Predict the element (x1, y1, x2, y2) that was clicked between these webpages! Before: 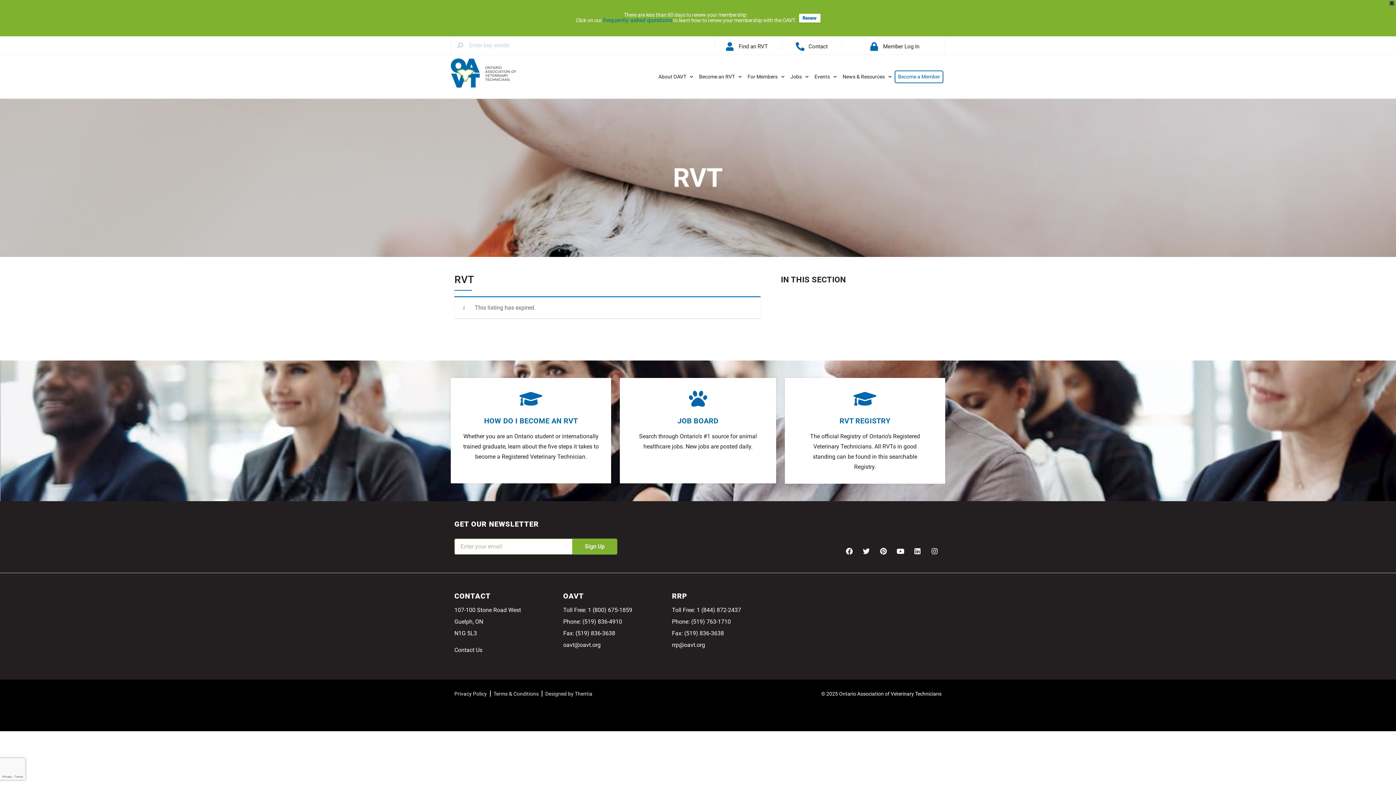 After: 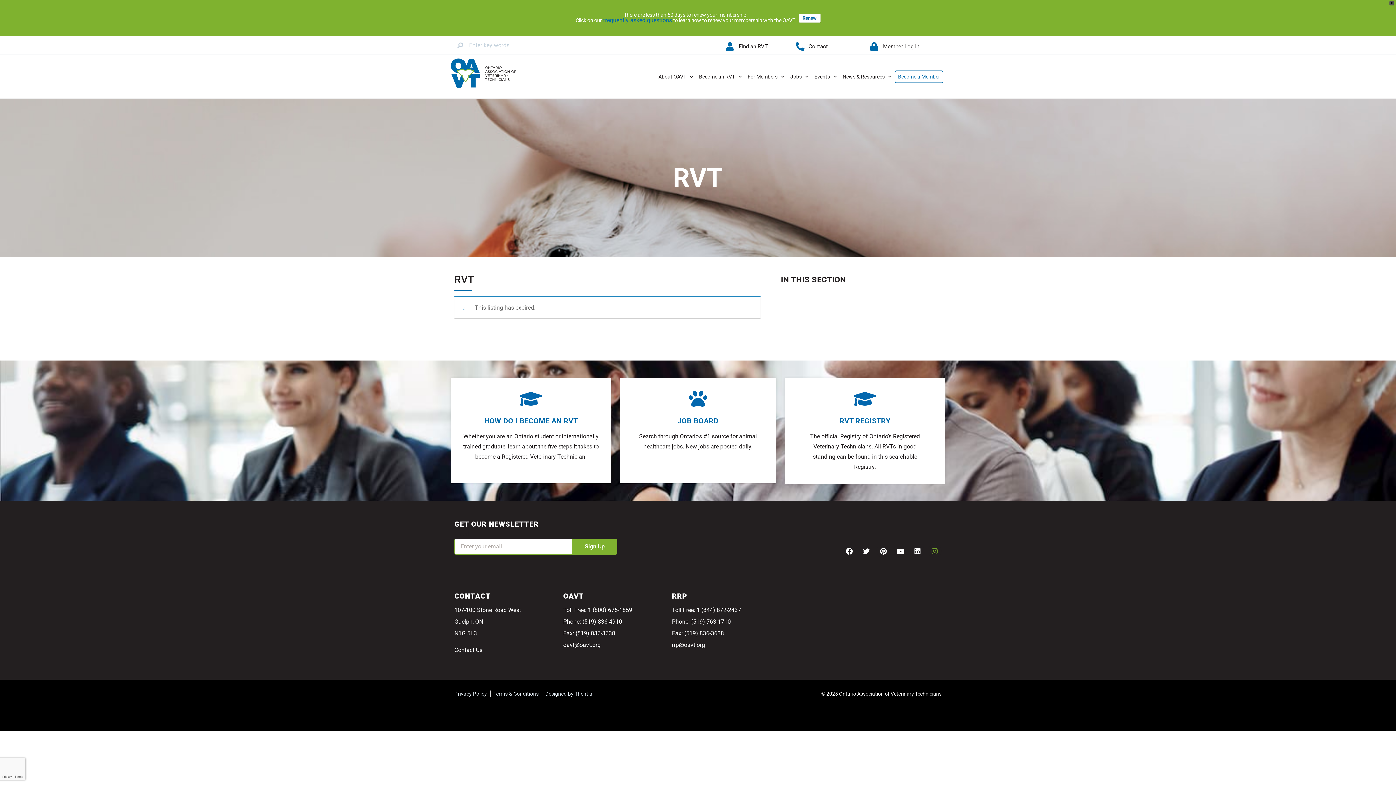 Action: bbox: (928, 544, 941, 558) label: Instagram